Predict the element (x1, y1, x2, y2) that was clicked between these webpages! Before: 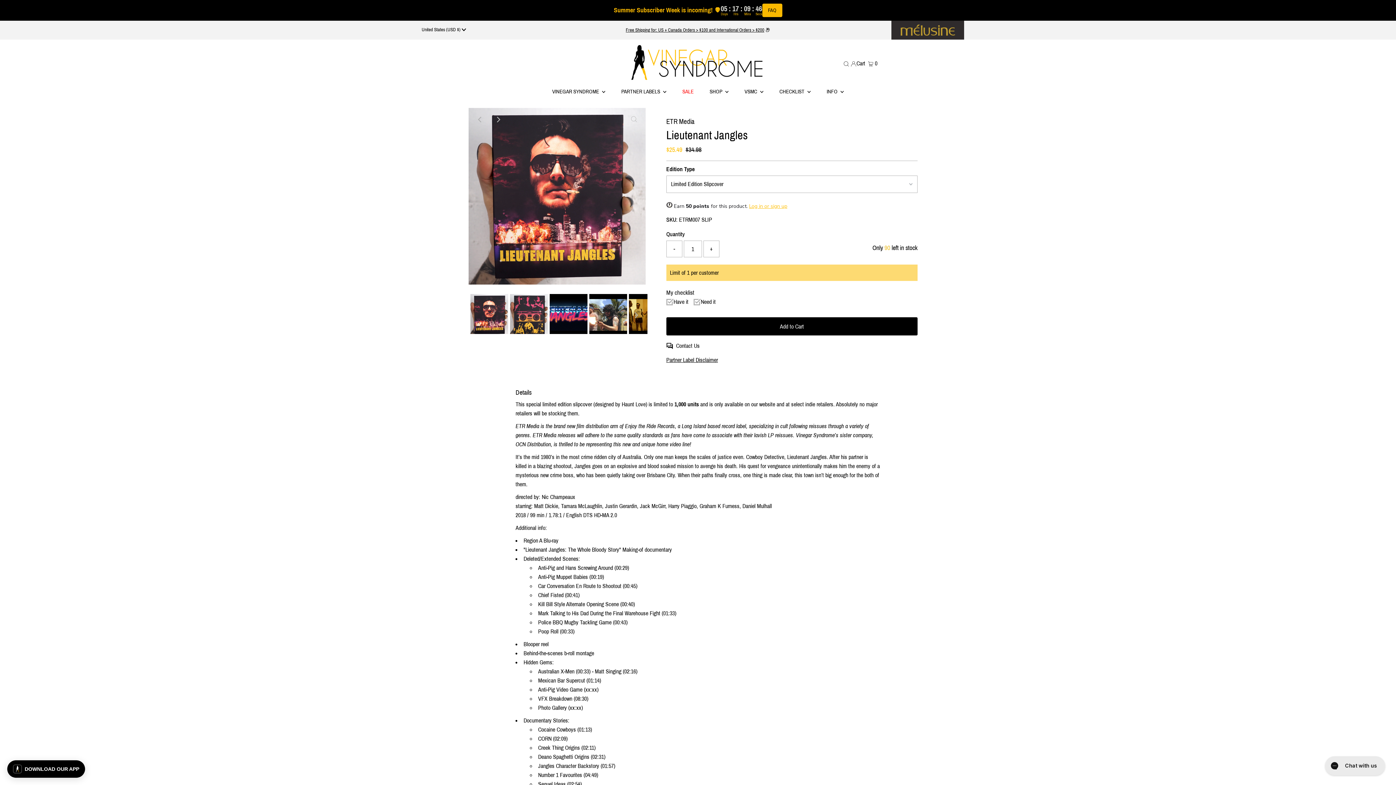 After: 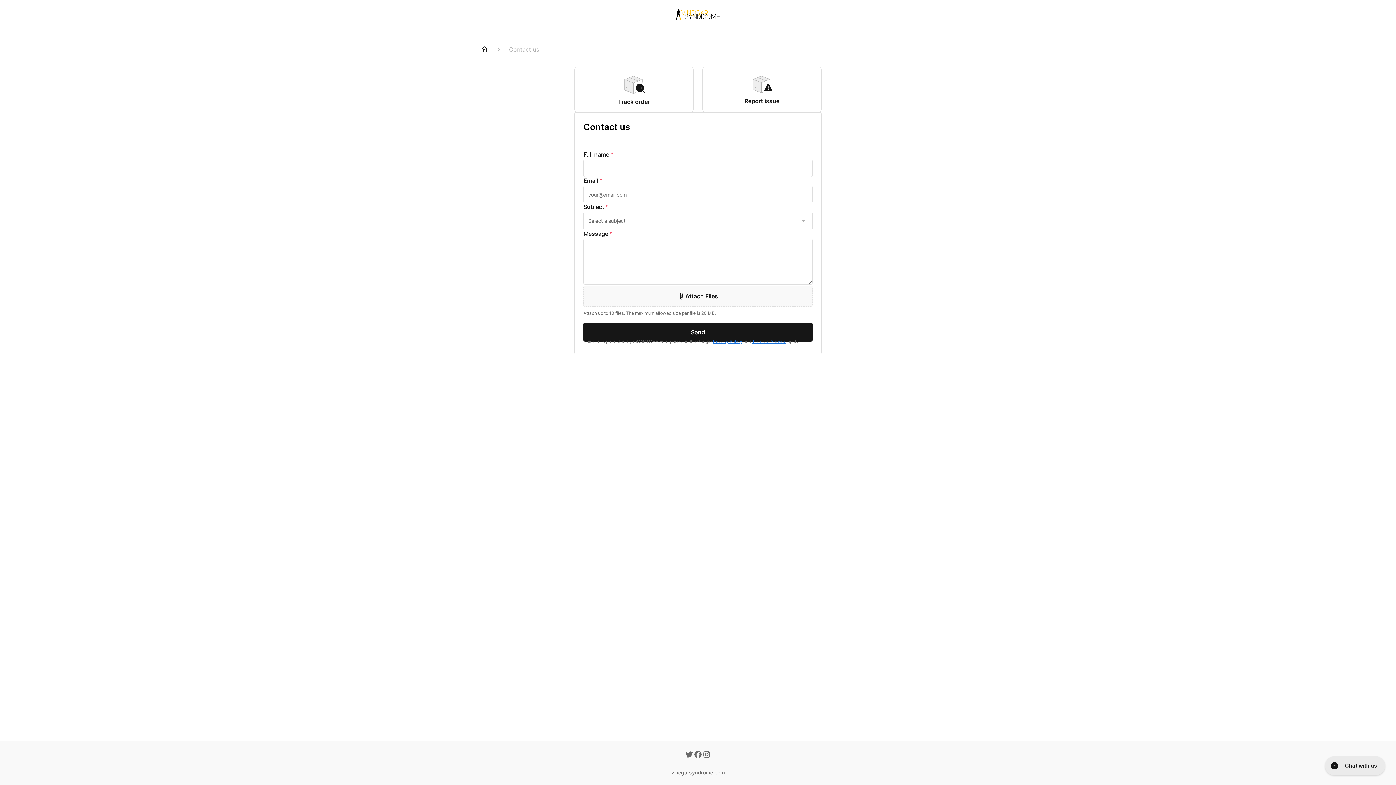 Action: bbox: (676, 342, 699, 349) label: Contact Us